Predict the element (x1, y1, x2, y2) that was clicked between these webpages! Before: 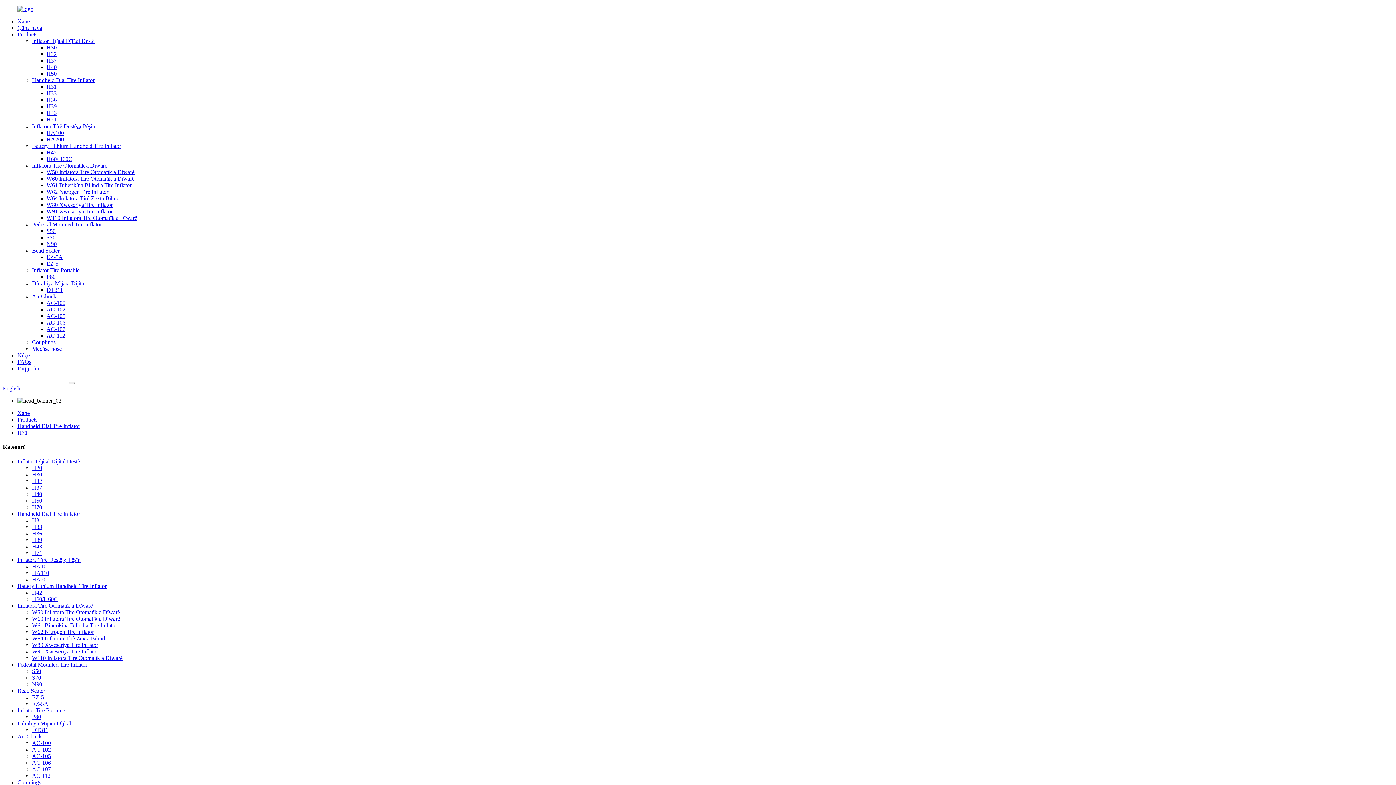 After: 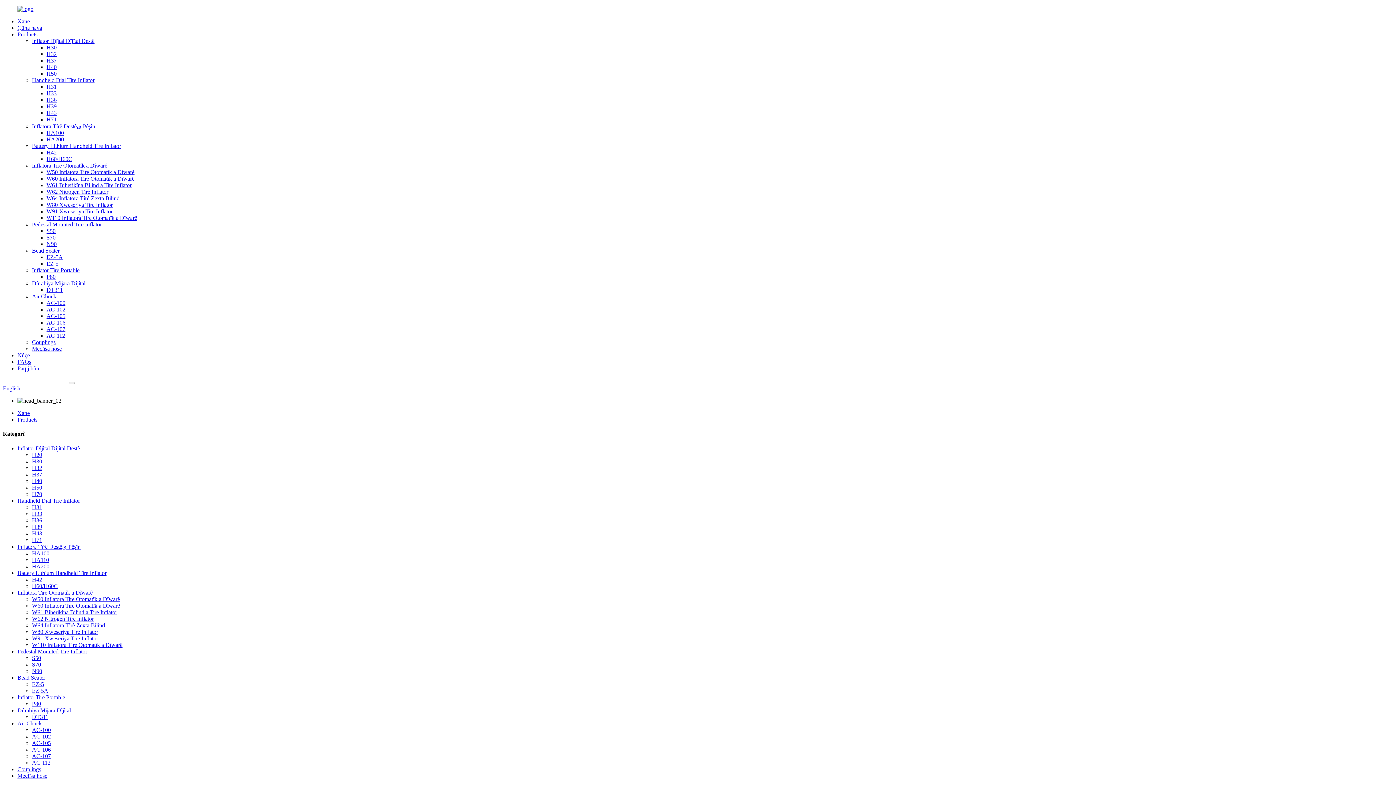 Action: bbox: (17, 416, 37, 422) label: Products